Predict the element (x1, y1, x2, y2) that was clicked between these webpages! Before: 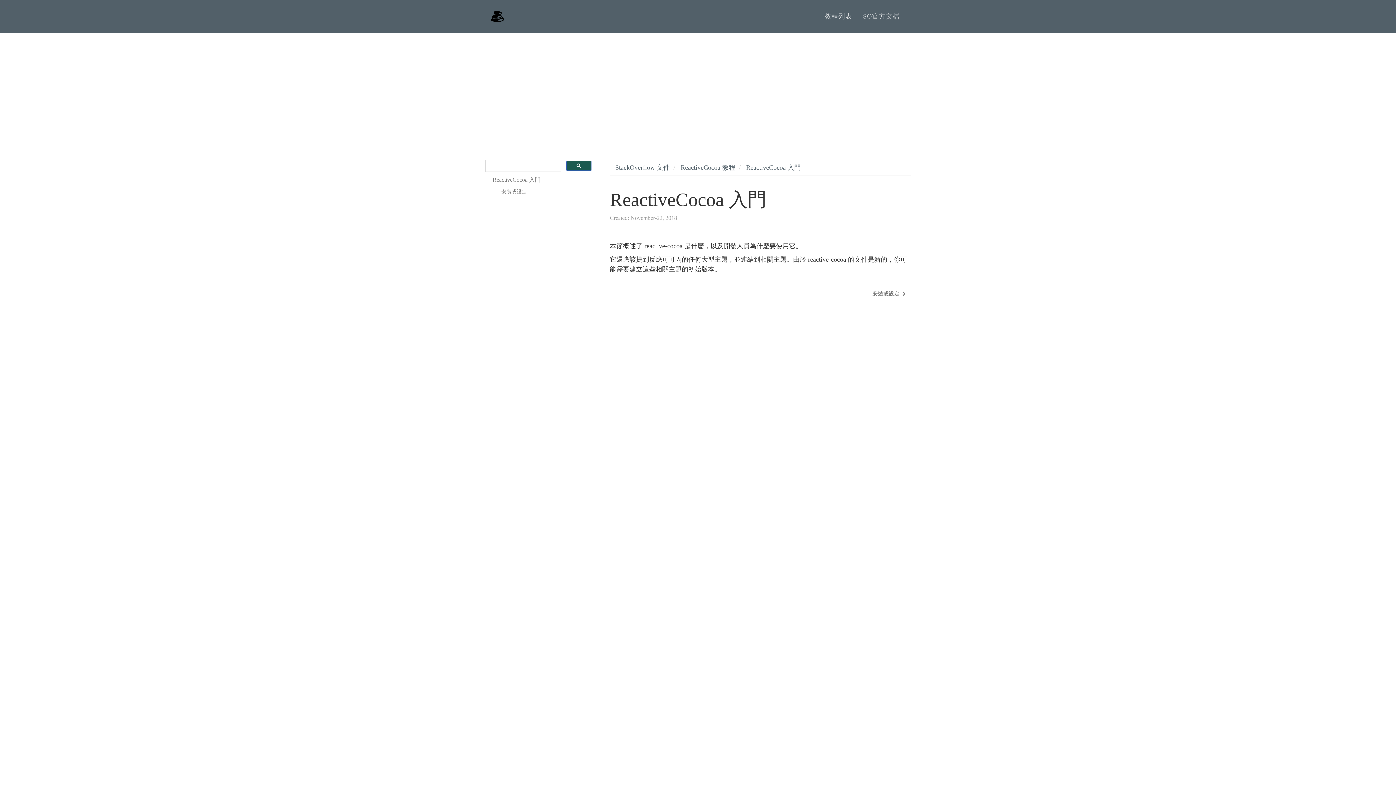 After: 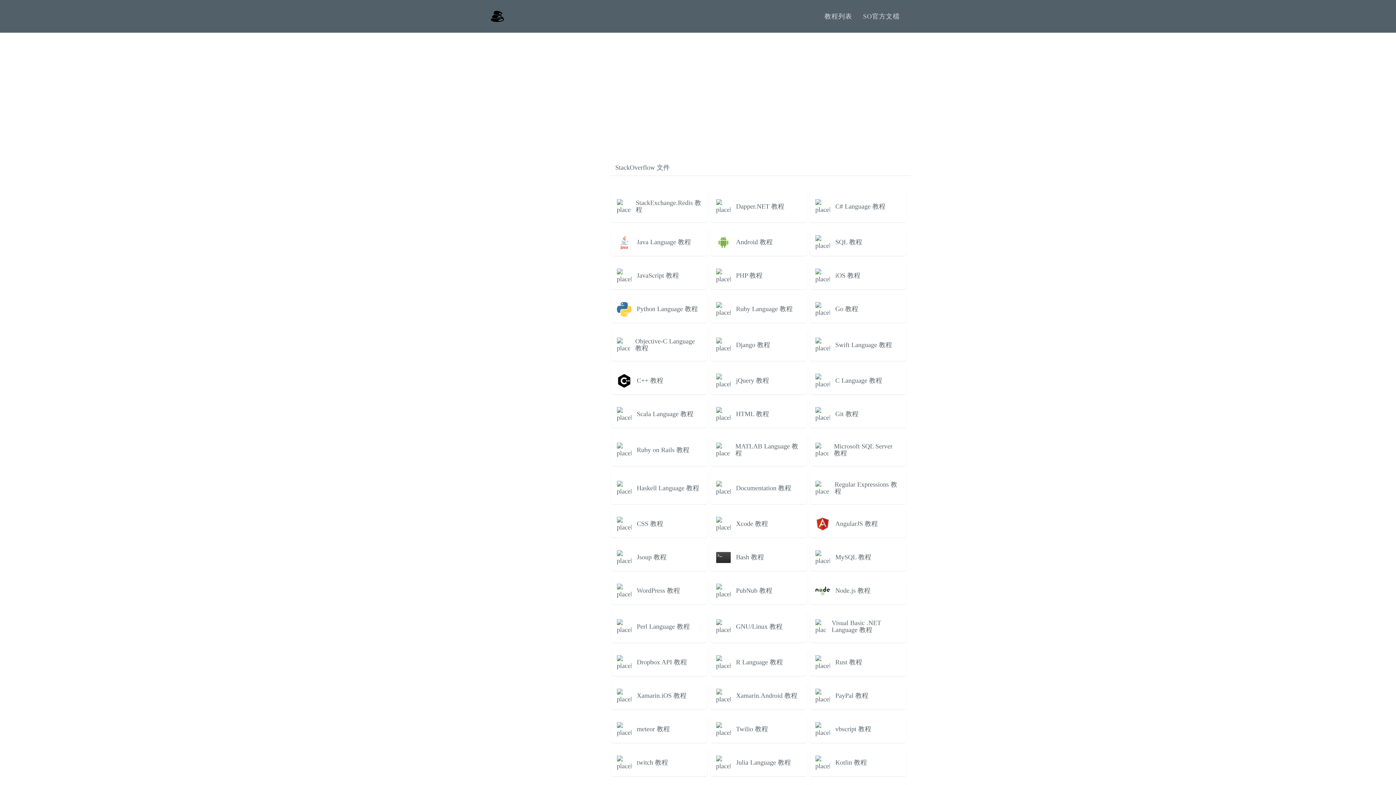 Action: bbox: (615, 164, 670, 171) label: StackOverflow 文件